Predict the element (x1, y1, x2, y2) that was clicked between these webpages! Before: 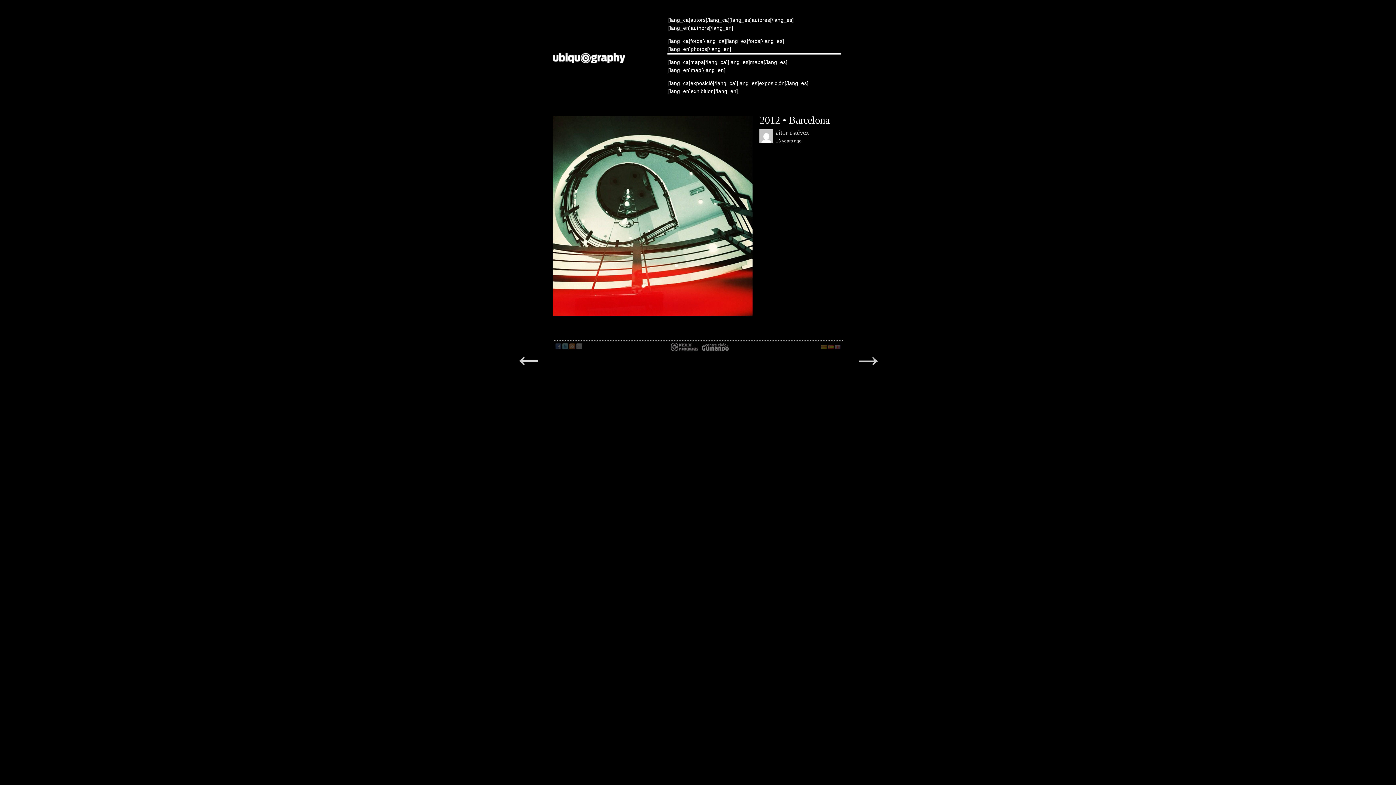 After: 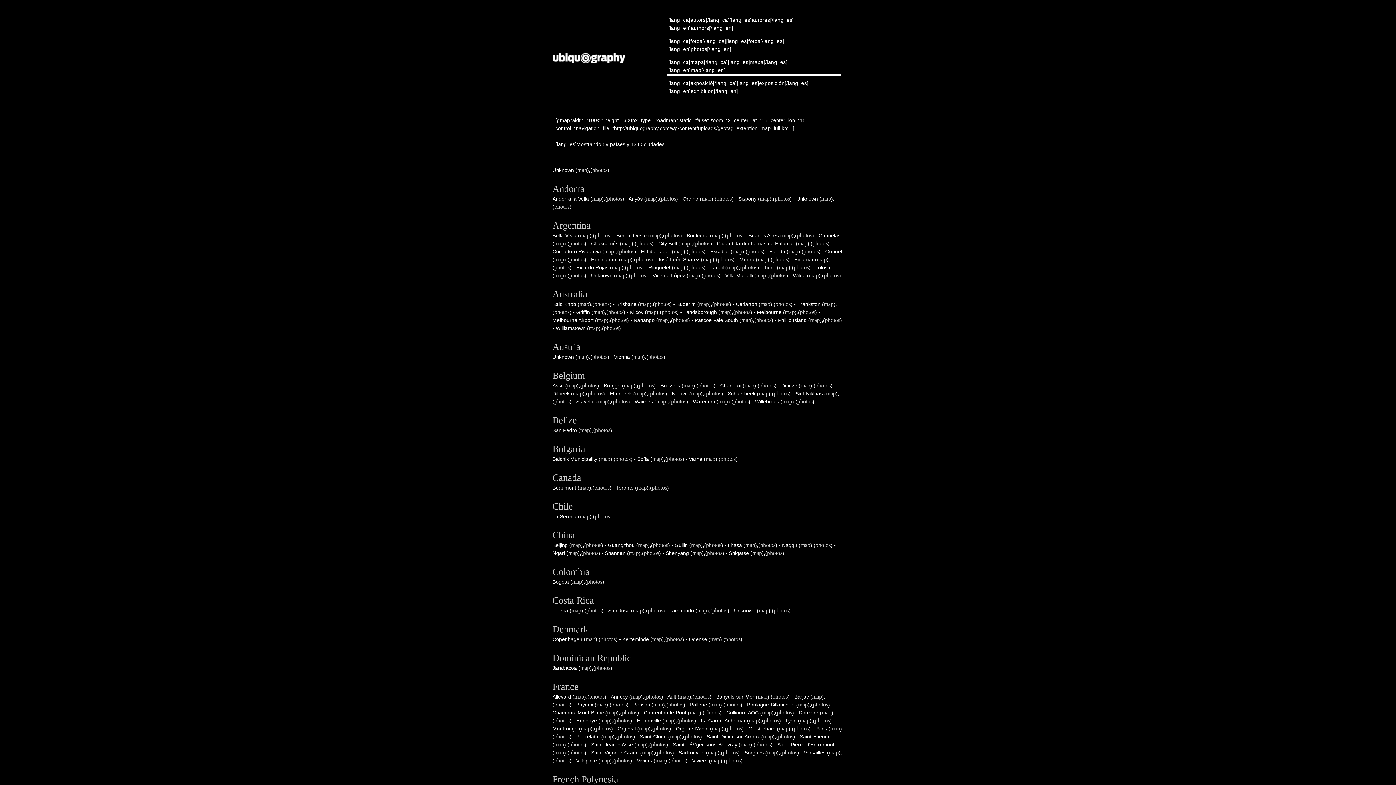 Action: bbox: (667, 58, 841, 75) label: [lang_ca]mapa[/lang_ca][lang_es]mapa[/lang_es][lang_en]map[/lang_en]